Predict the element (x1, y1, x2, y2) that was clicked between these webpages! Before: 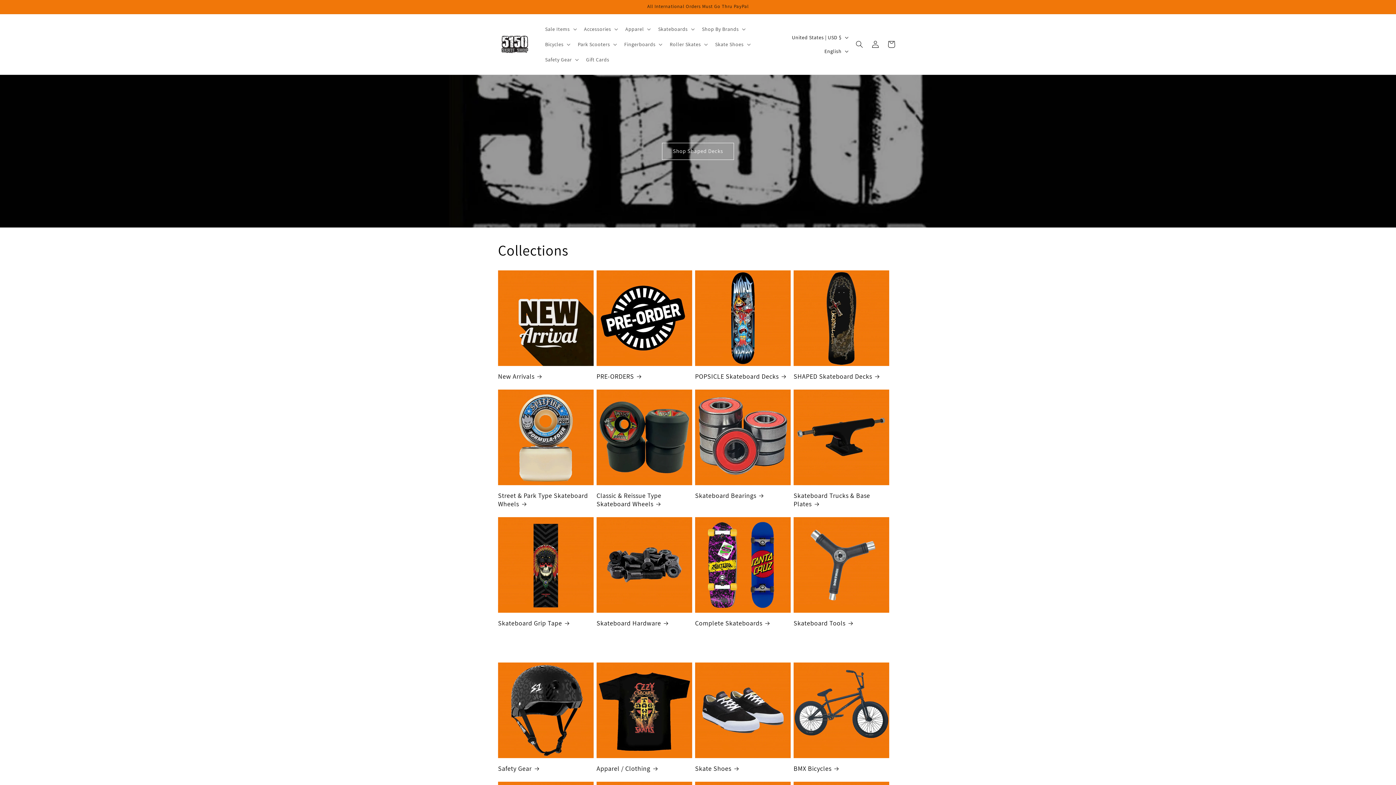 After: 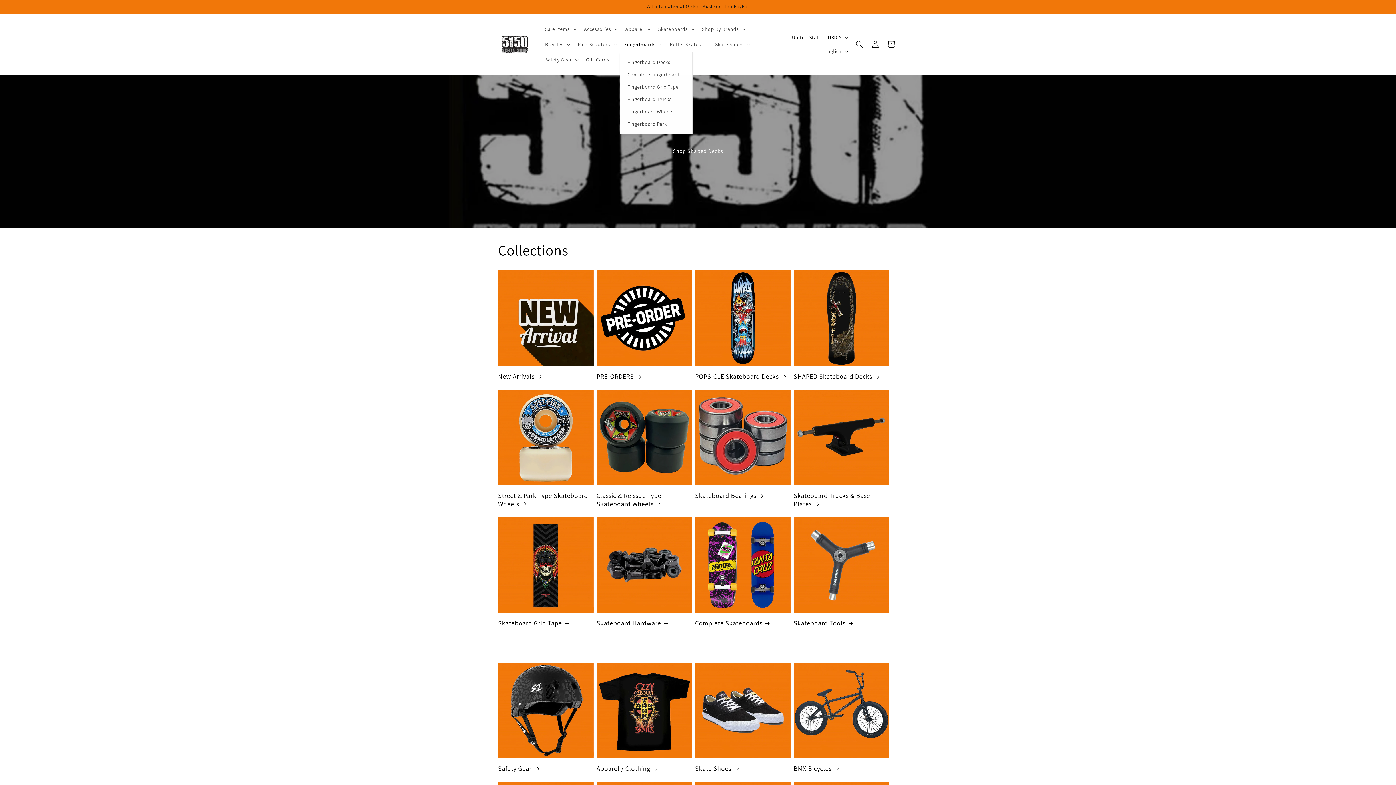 Action: label: Fingerboards bbox: (620, 36, 665, 52)